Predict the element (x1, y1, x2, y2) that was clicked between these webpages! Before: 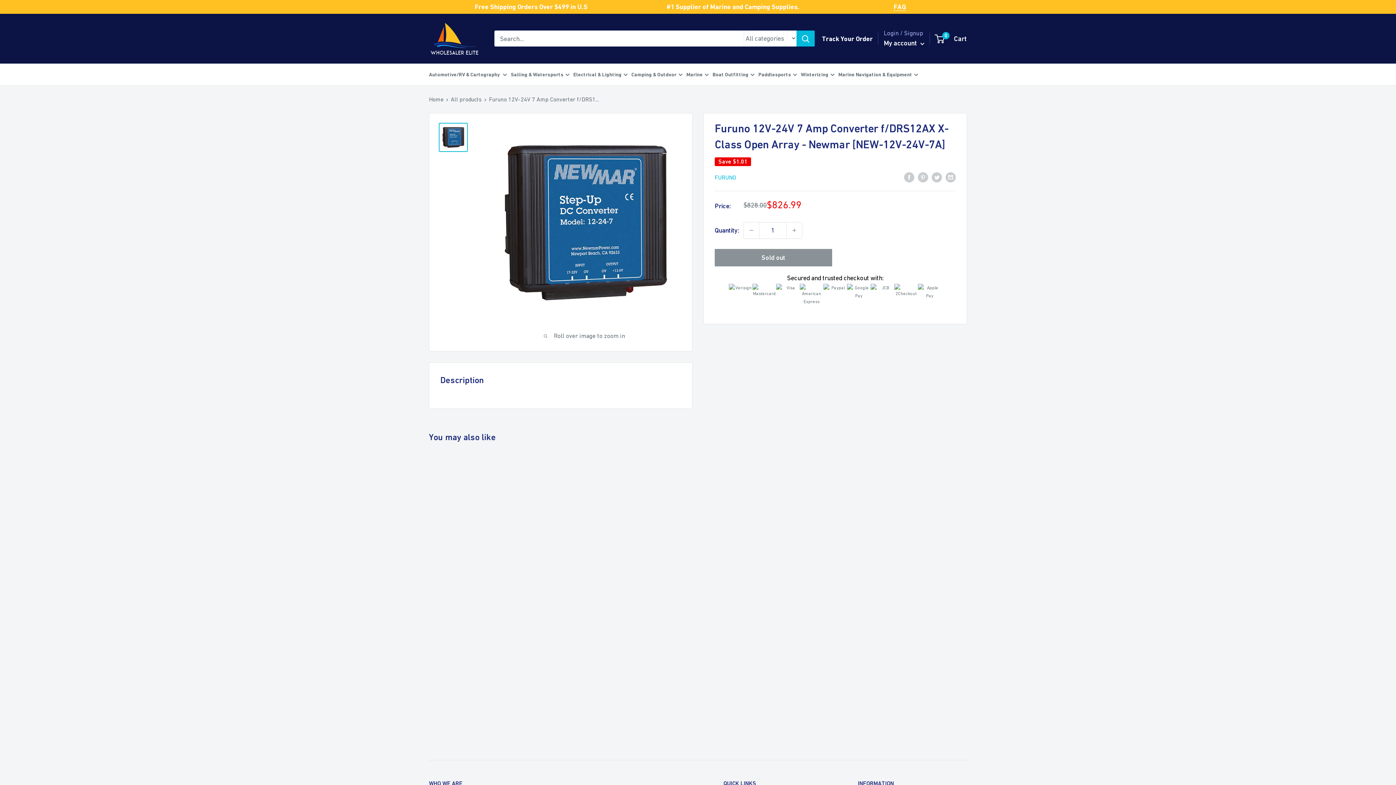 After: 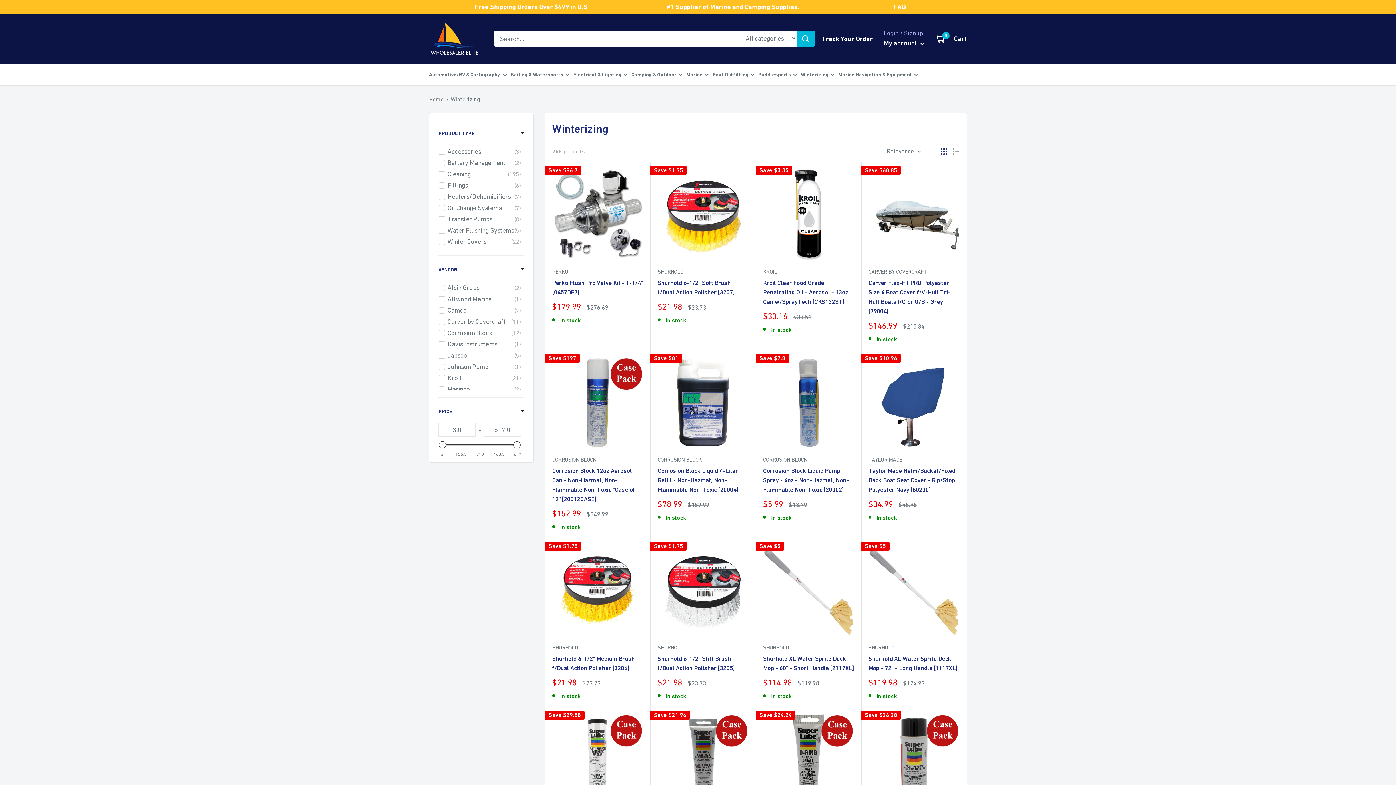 Action: bbox: (801, 69, 834, 79) label: Winterizing